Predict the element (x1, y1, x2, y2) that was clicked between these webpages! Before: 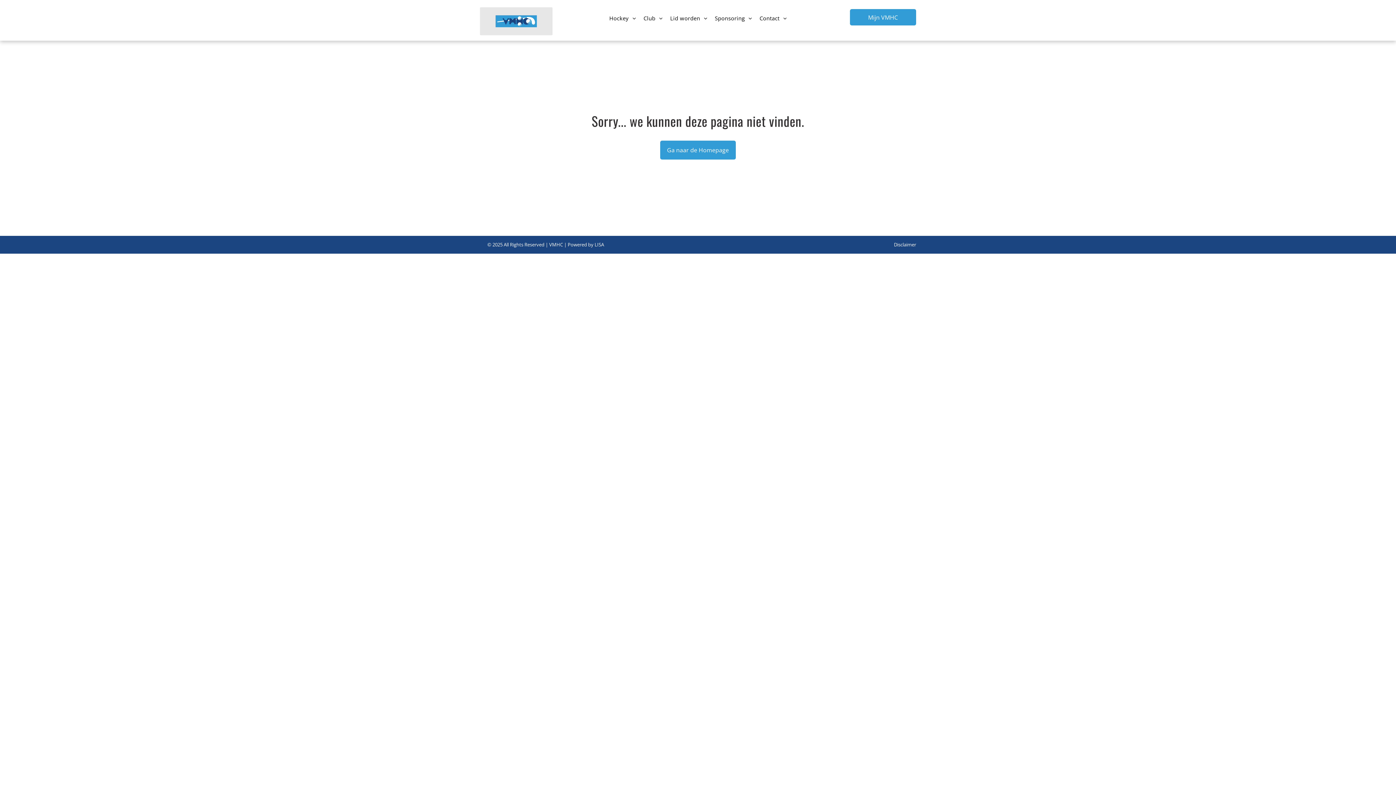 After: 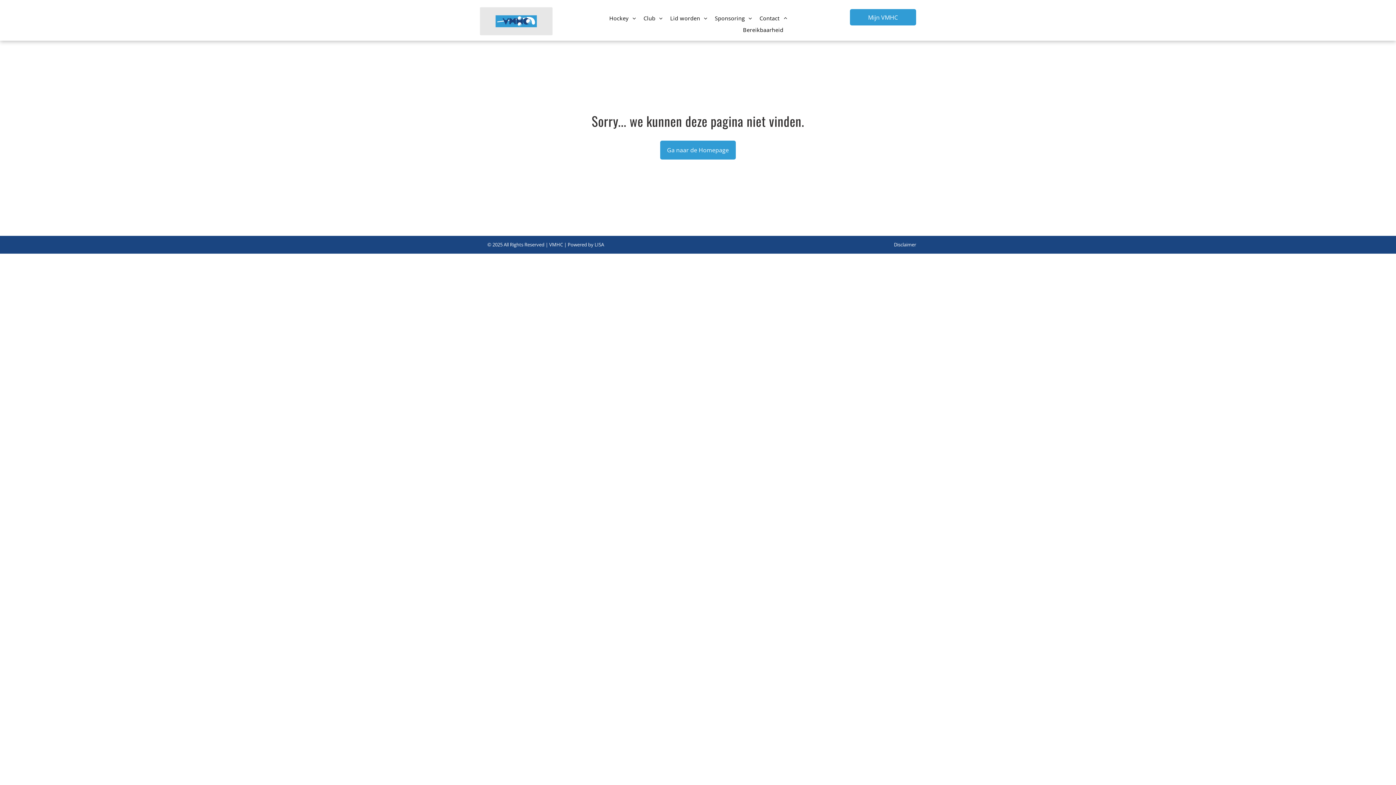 Action: bbox: (756, 14, 790, 22) label: Contact